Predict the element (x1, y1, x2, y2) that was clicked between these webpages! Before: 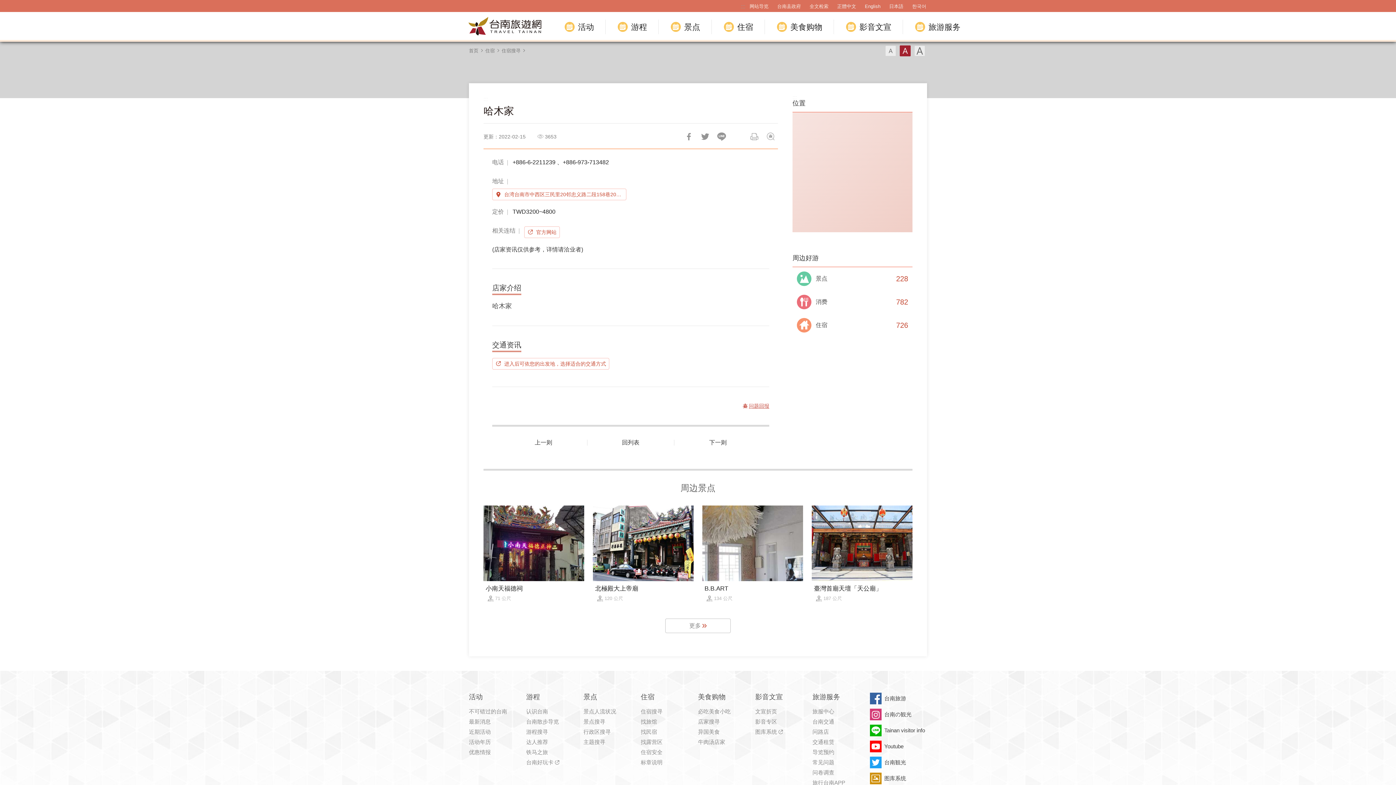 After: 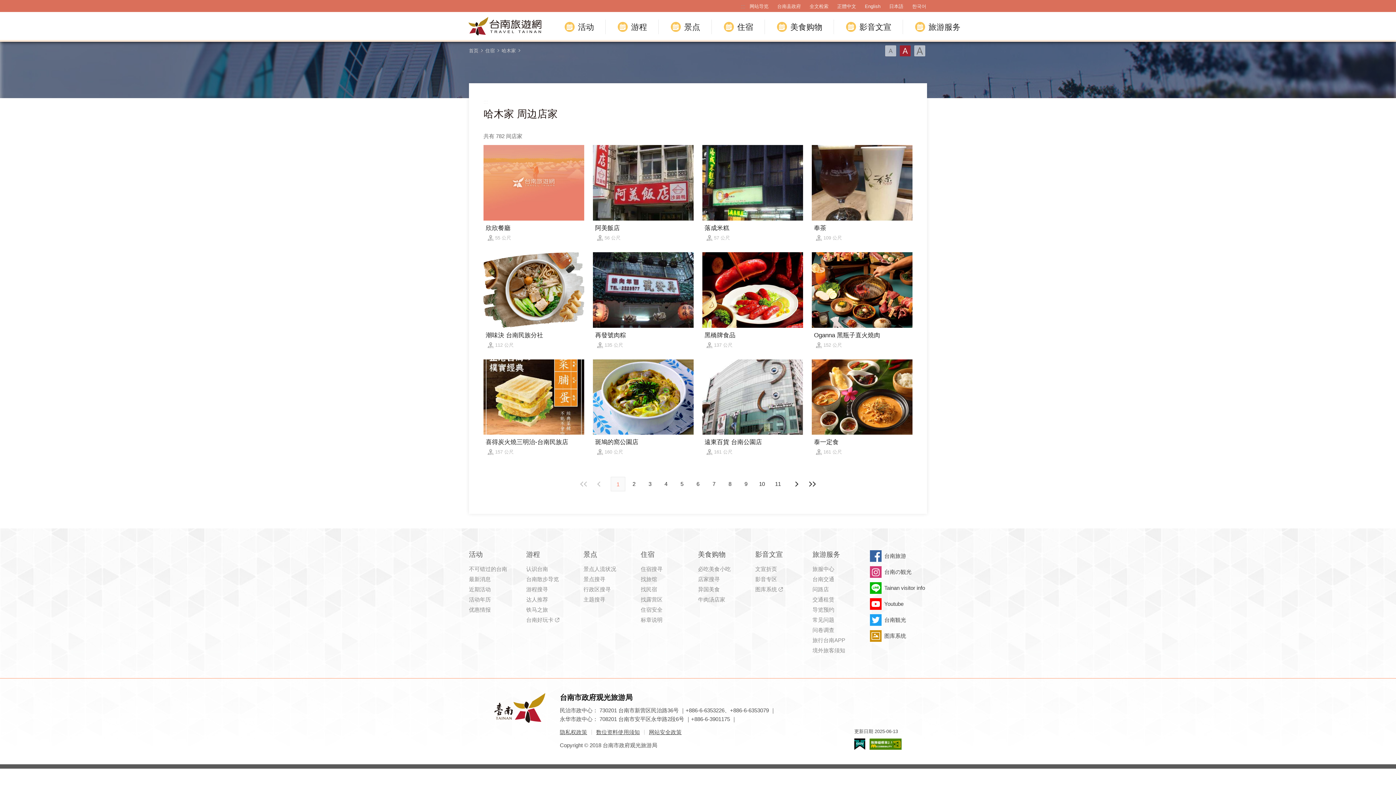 Action: label: 消费
782 bbox: (792, 290, 912, 313)